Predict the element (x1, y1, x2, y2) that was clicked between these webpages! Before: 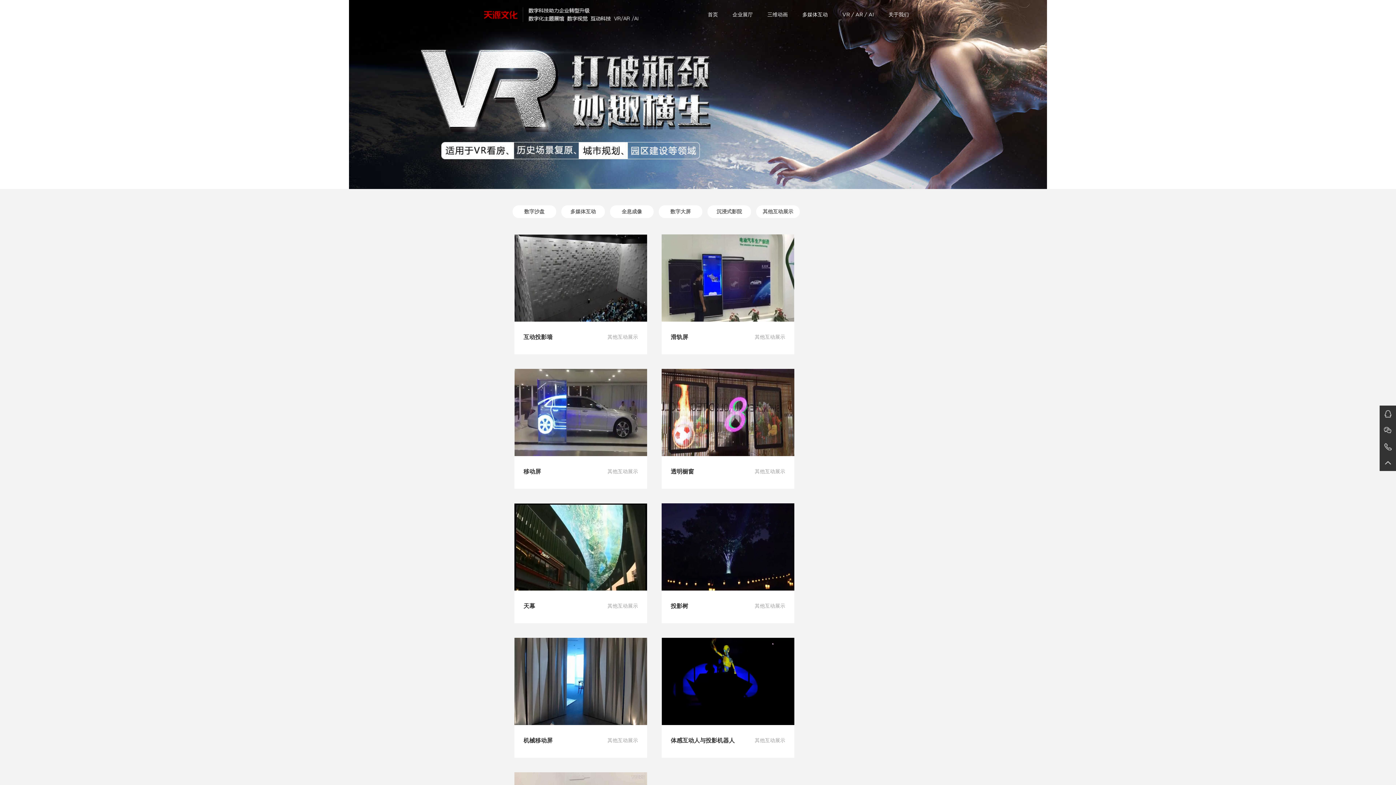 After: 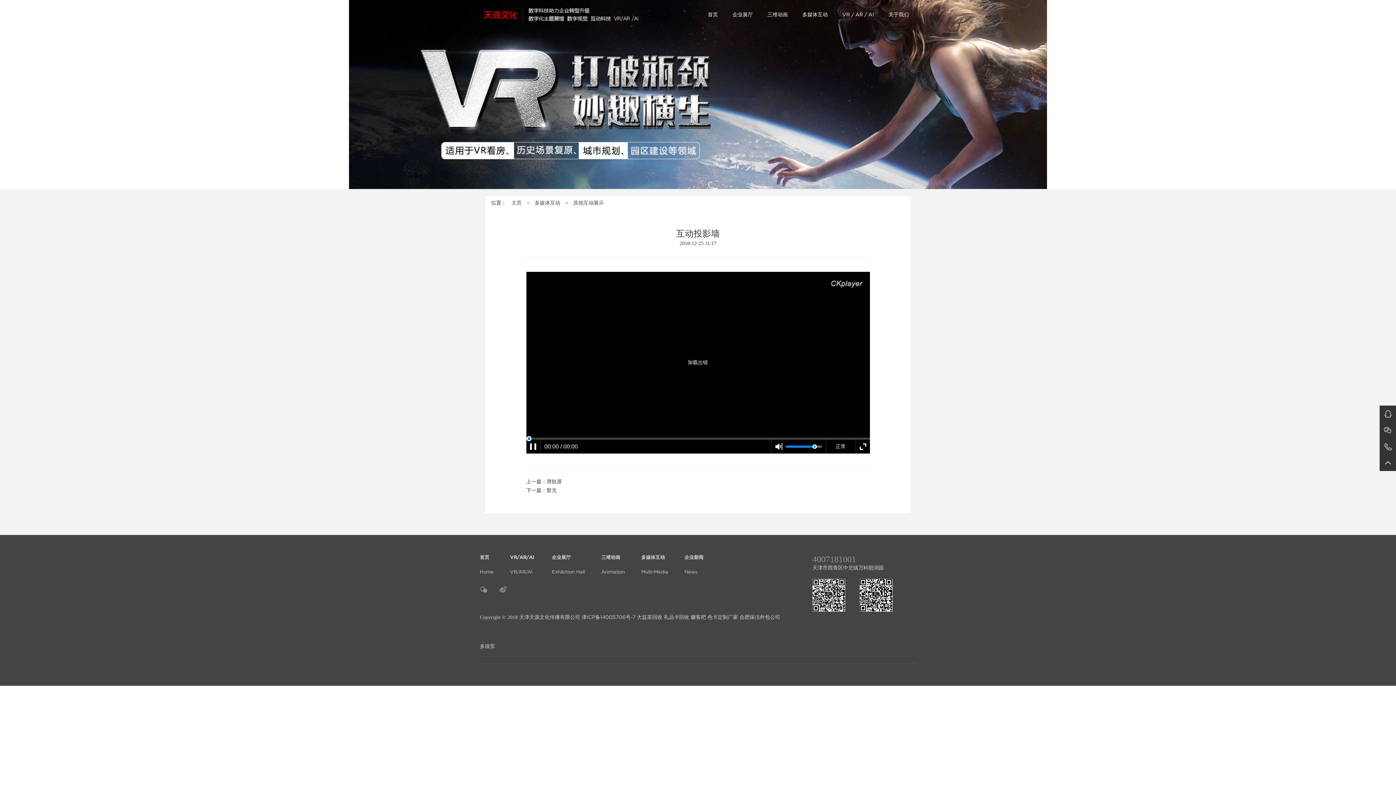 Action: bbox: (514, 234, 647, 354)